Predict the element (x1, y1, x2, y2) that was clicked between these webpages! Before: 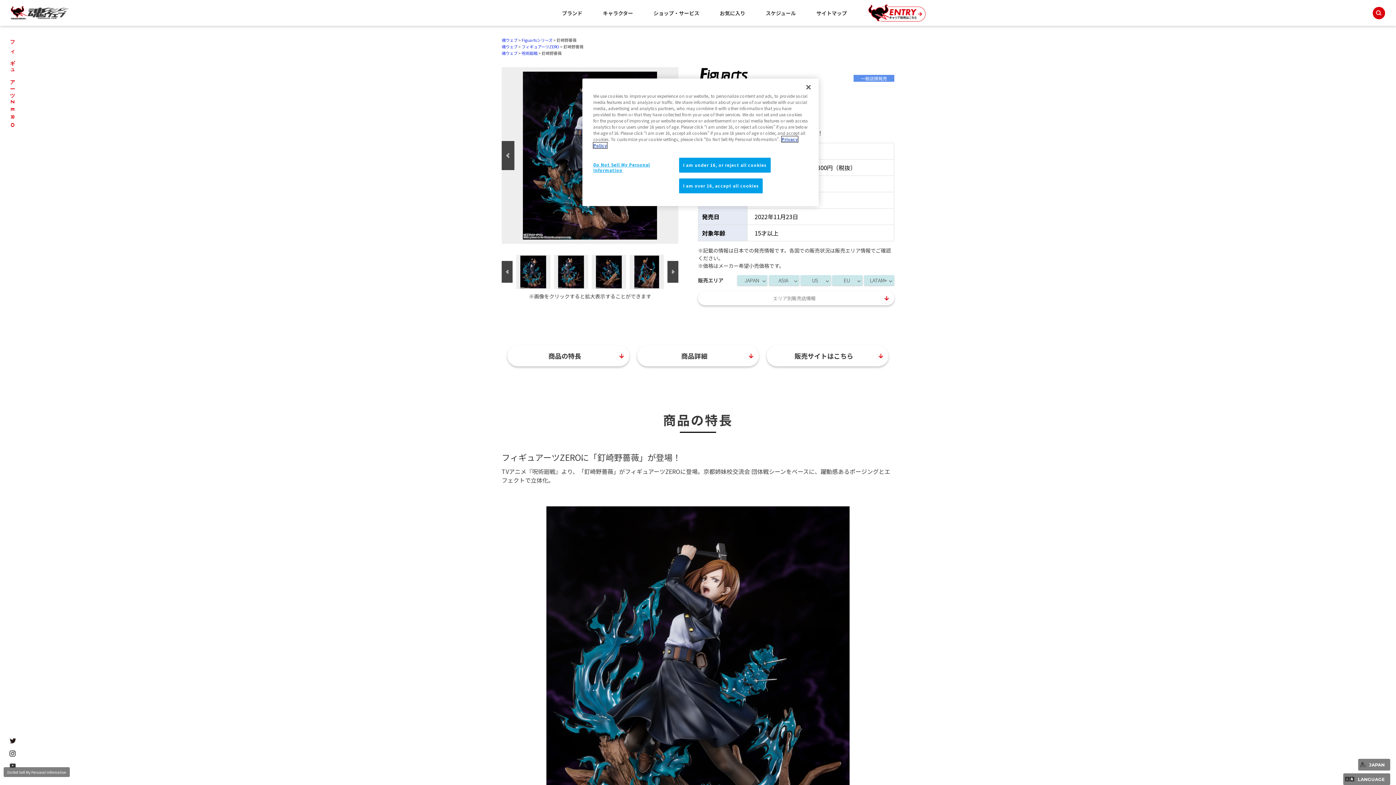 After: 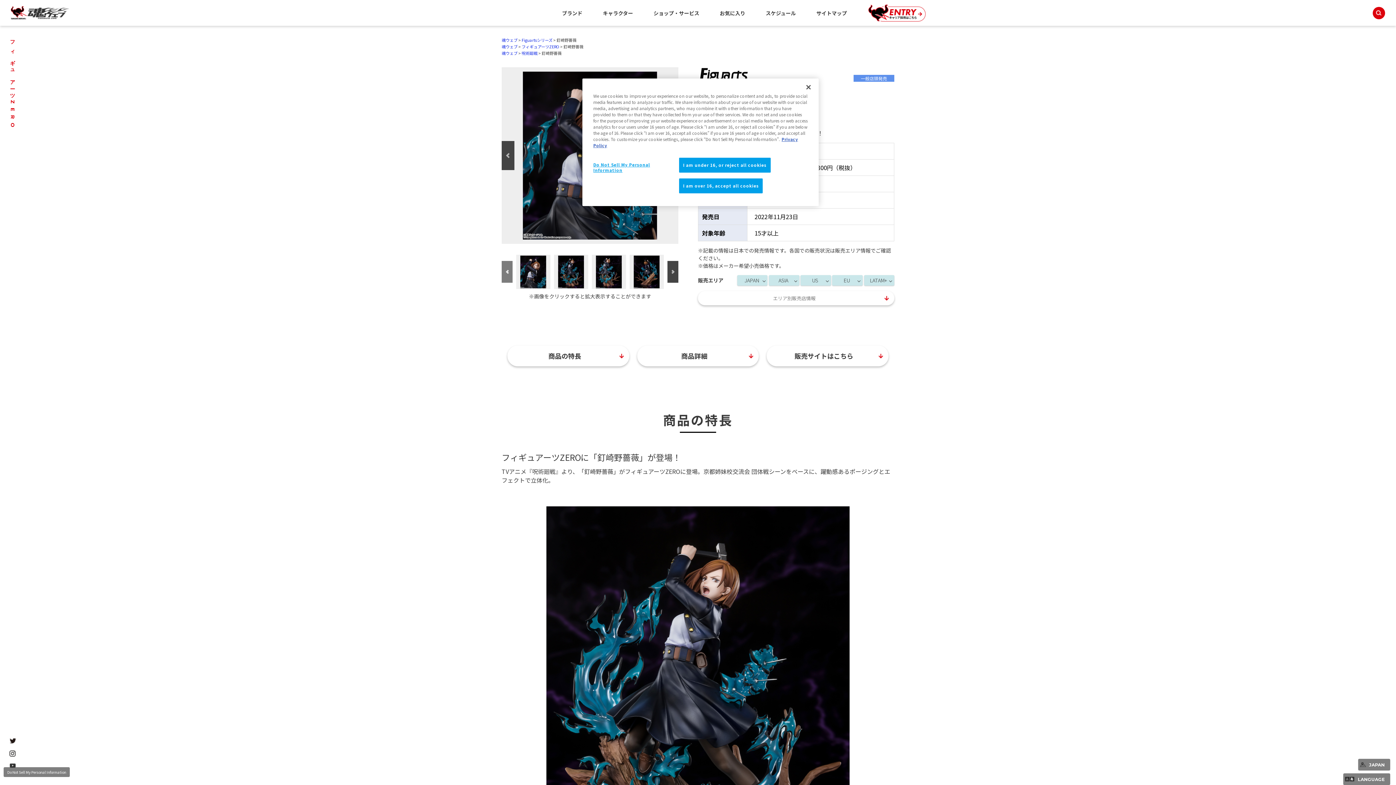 Action: bbox: (501, 261, 512, 282) label: Previous